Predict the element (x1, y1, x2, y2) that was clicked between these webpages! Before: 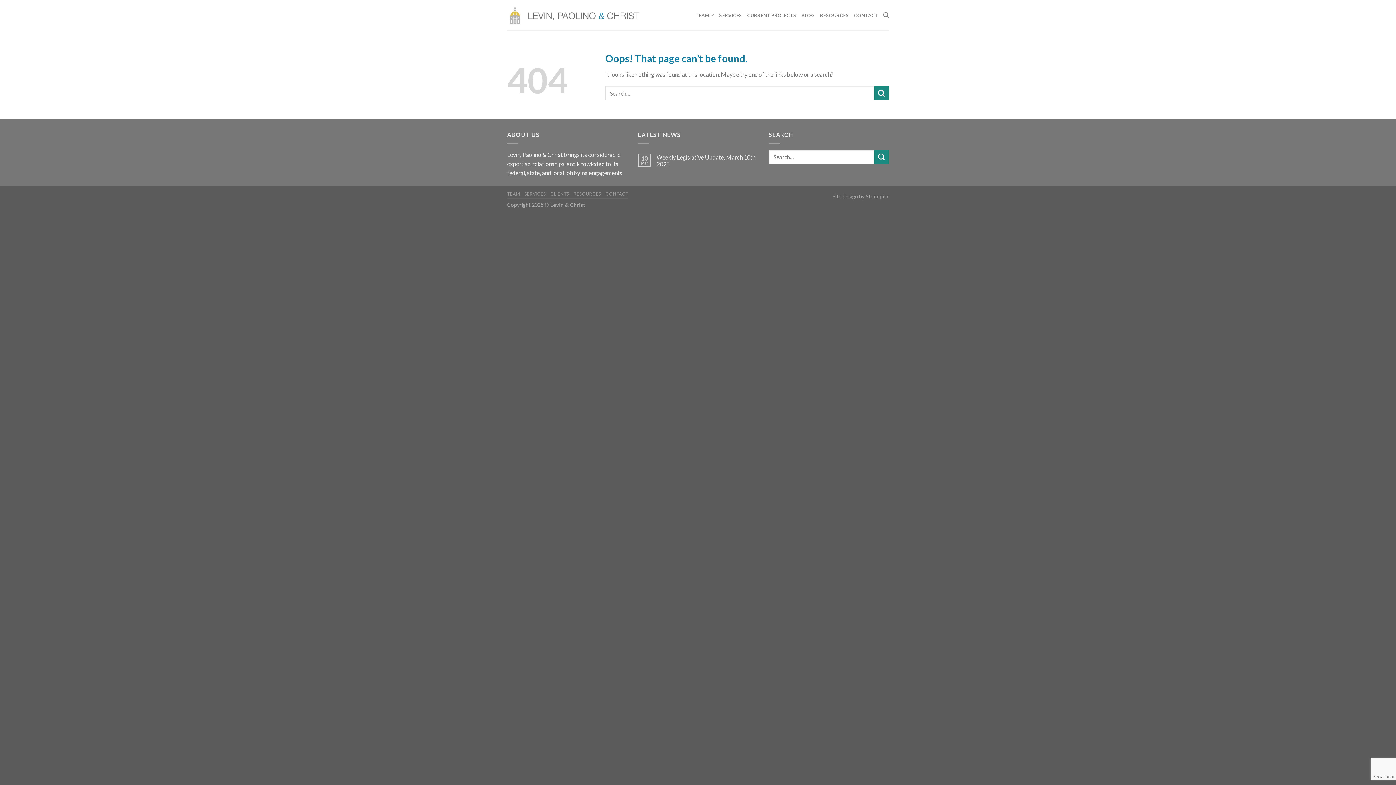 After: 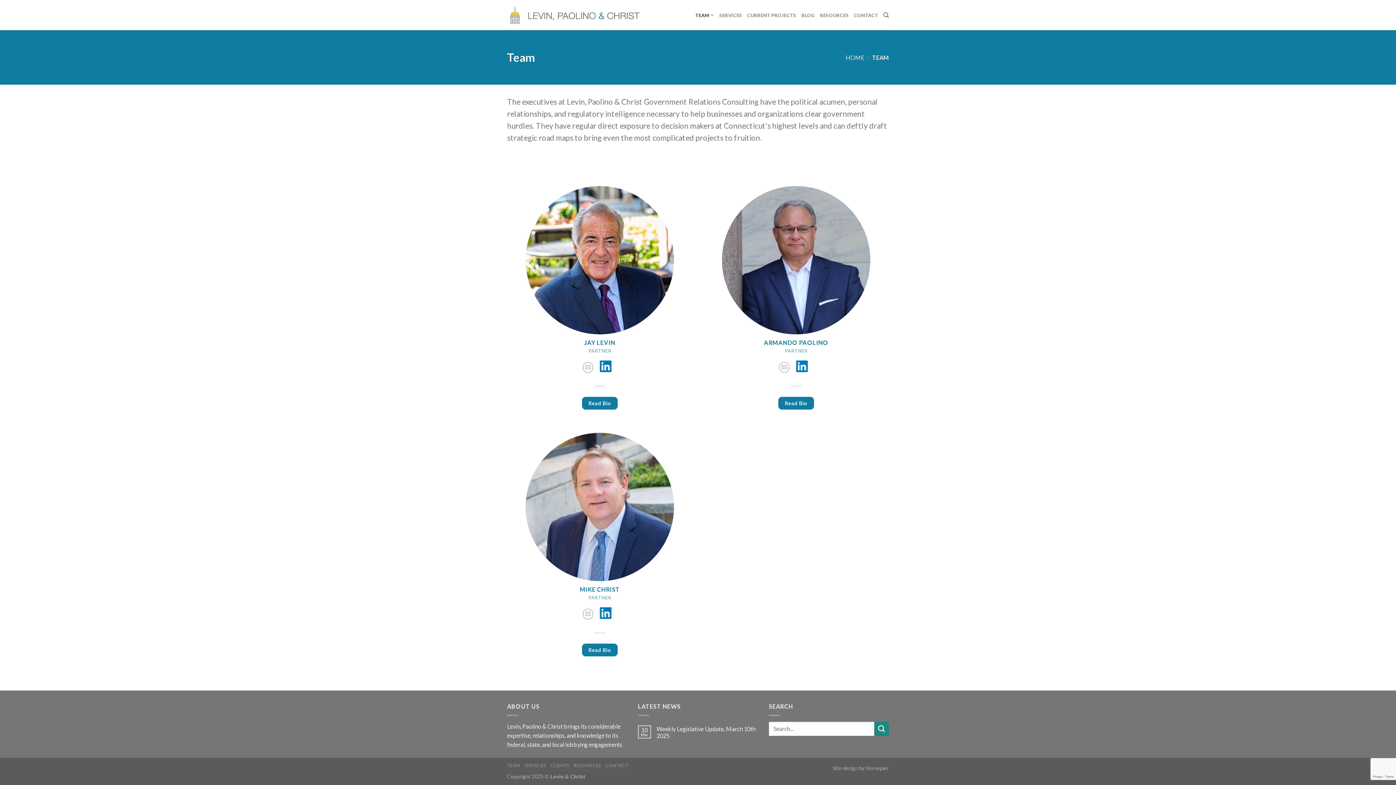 Action: bbox: (507, 191, 520, 196) label: TEAM